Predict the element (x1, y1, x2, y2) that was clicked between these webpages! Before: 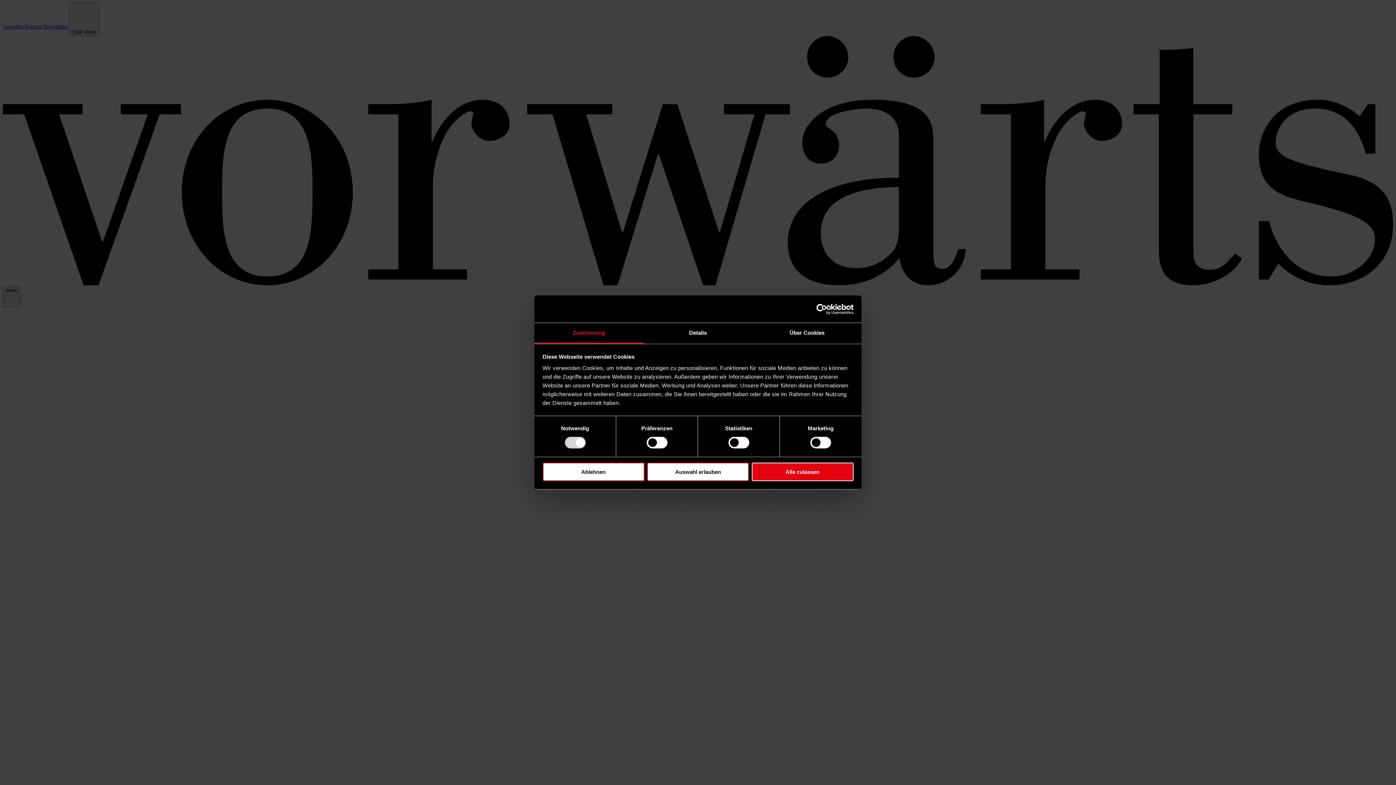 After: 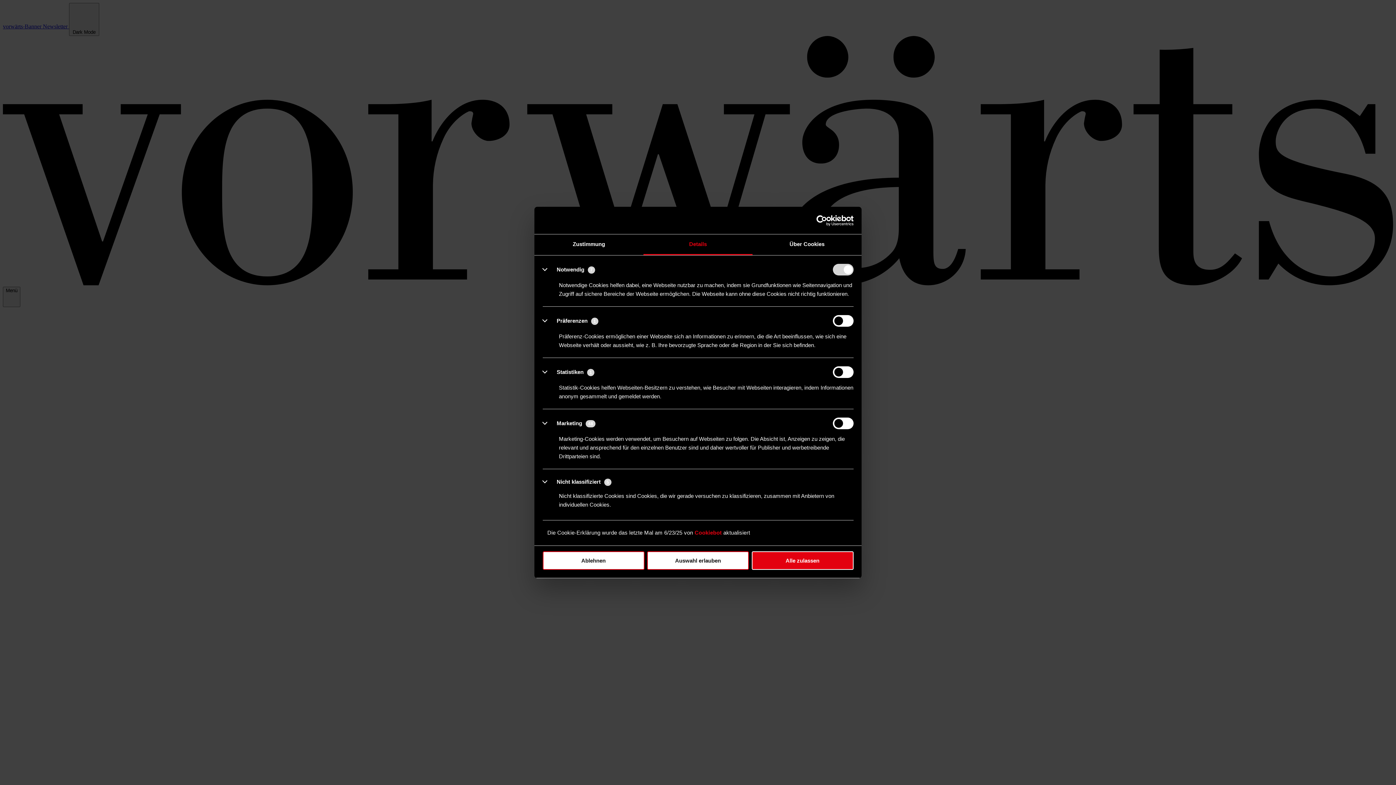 Action: label: Details bbox: (643, 323, 752, 343)